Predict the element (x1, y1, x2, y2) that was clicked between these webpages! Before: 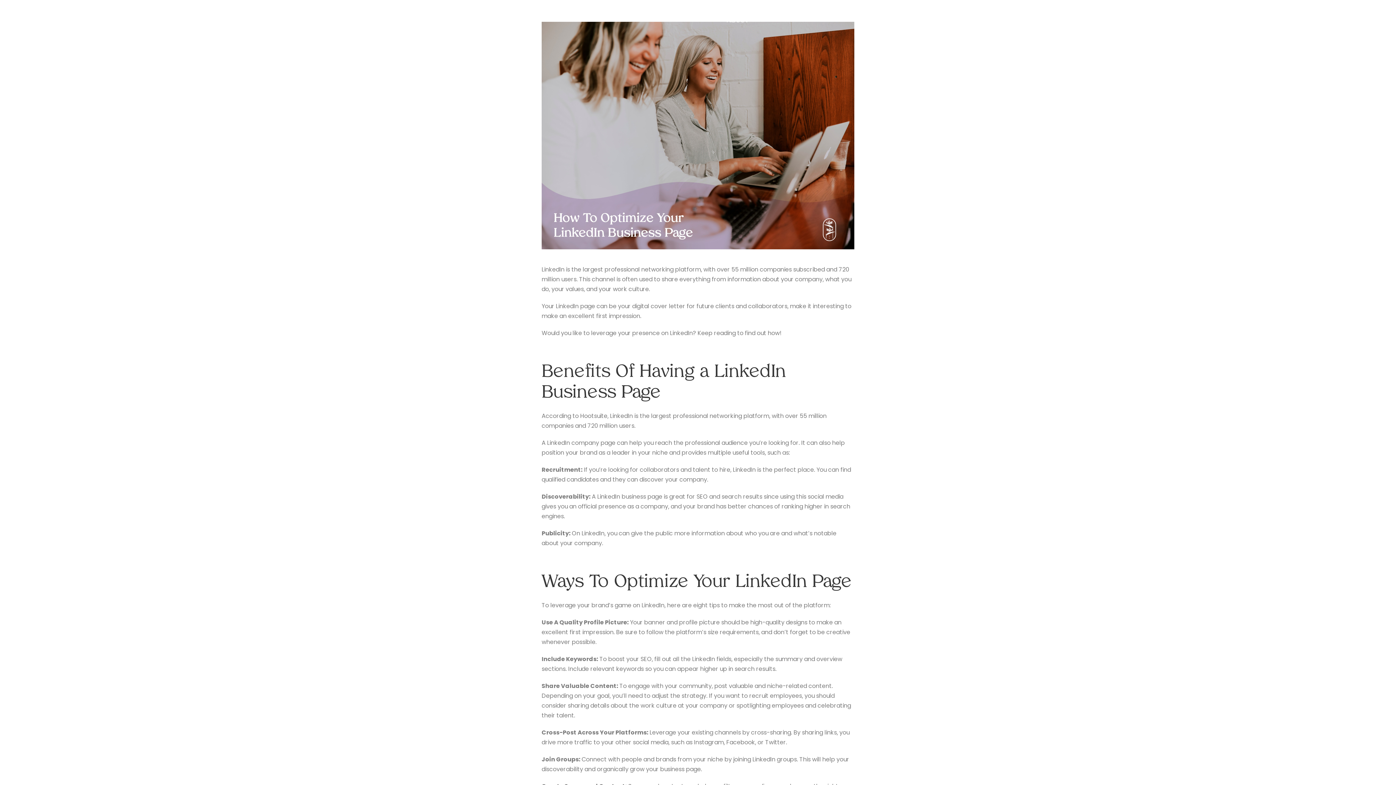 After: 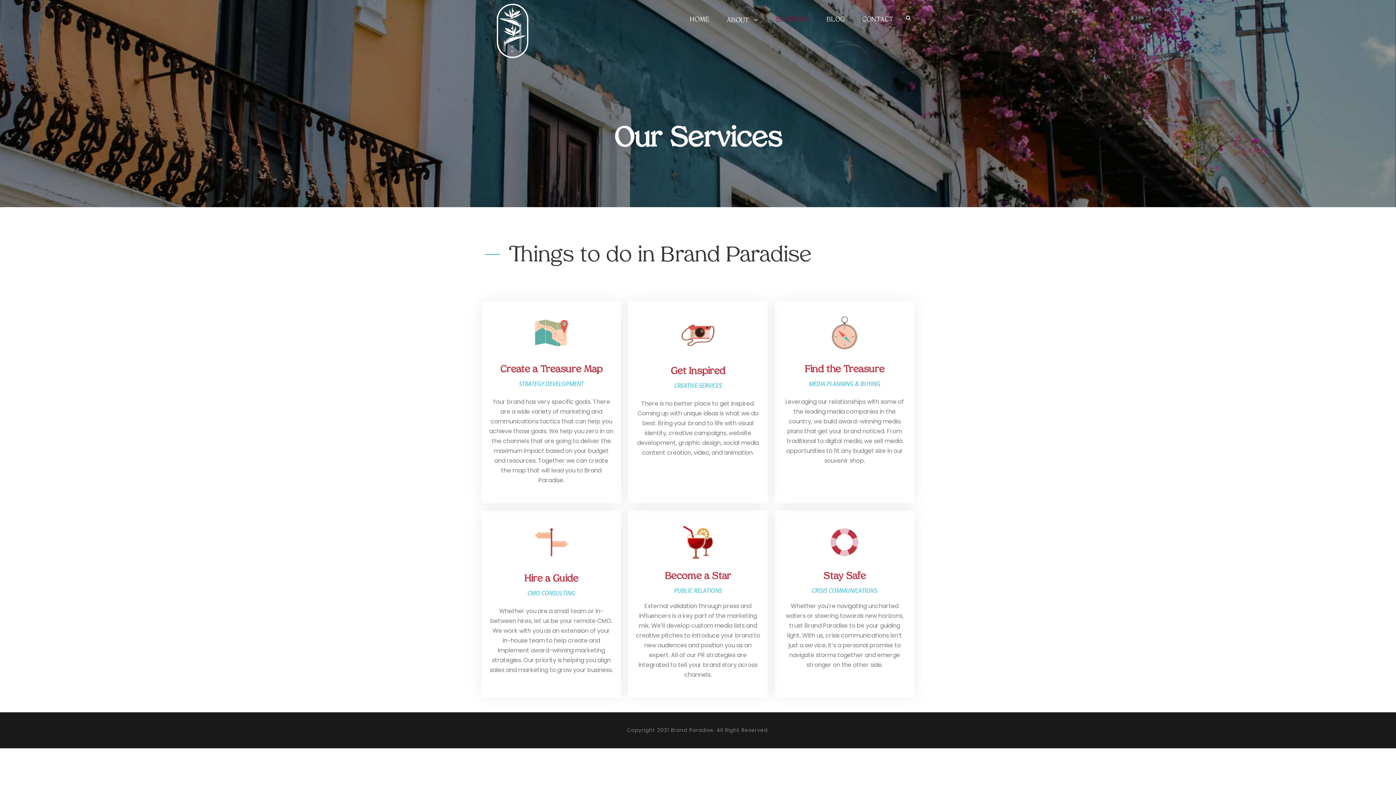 Action: bbox: (775, 14, 809, 32) label: SERVICES